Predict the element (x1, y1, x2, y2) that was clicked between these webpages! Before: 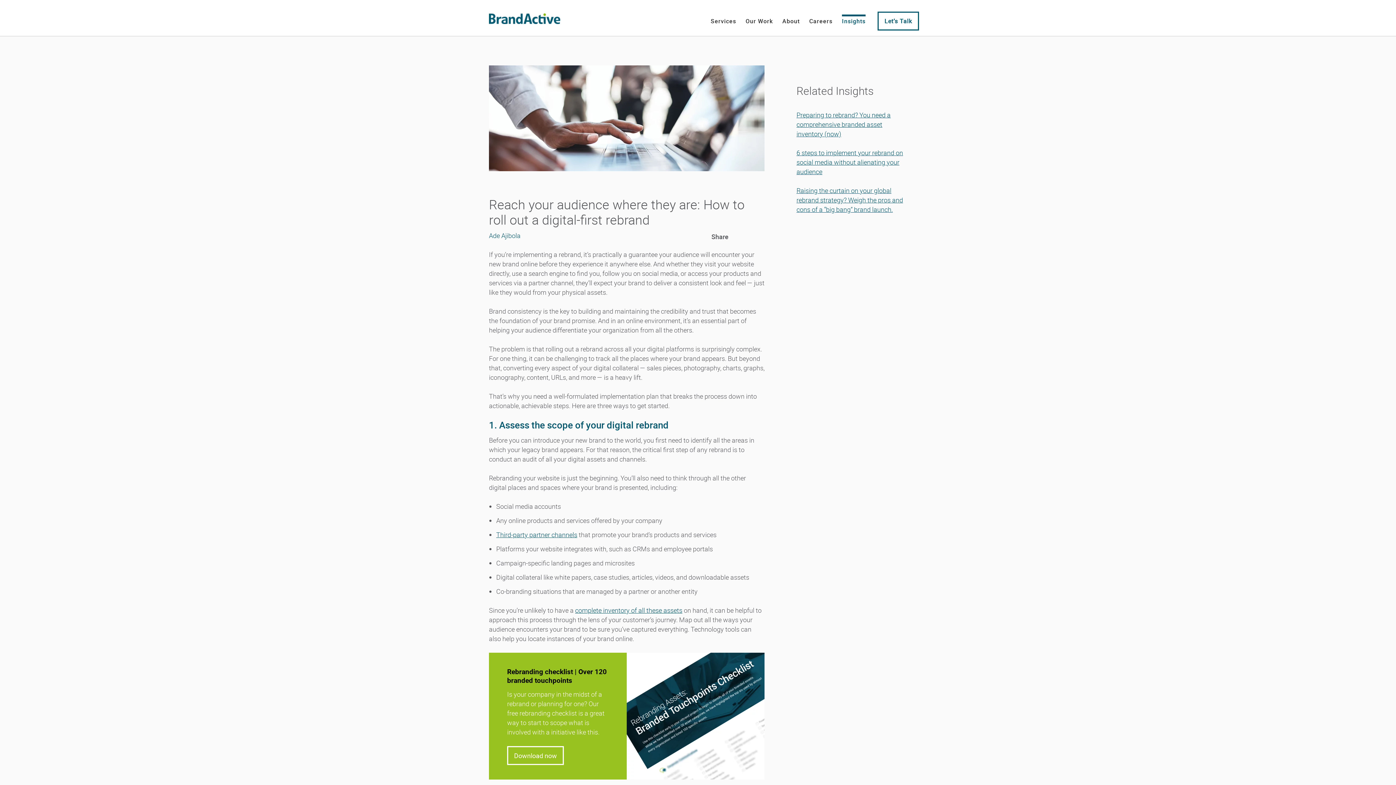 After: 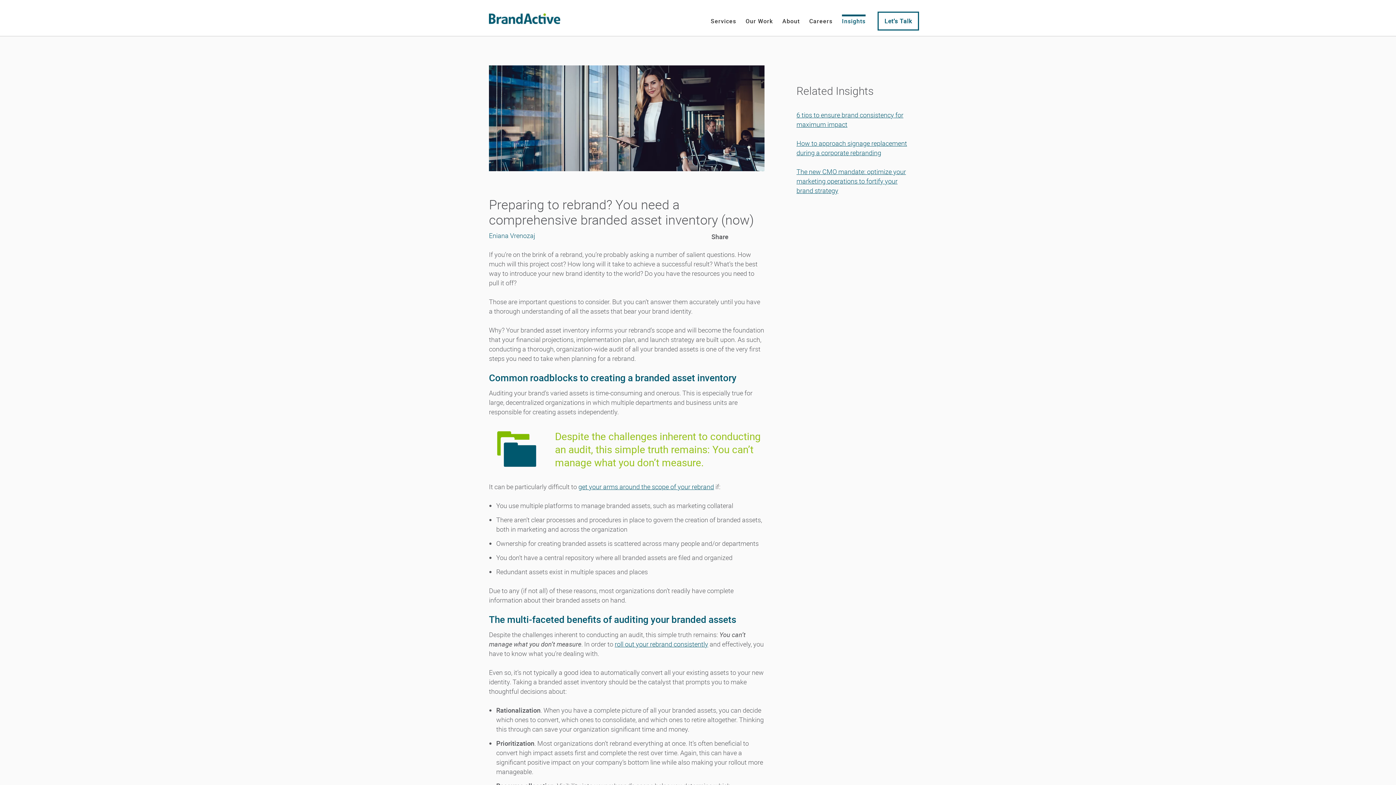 Action: bbox: (796, 110, 890, 138) label: Preparing to rebrand? You need a comprehensive branded asset inventory (now)